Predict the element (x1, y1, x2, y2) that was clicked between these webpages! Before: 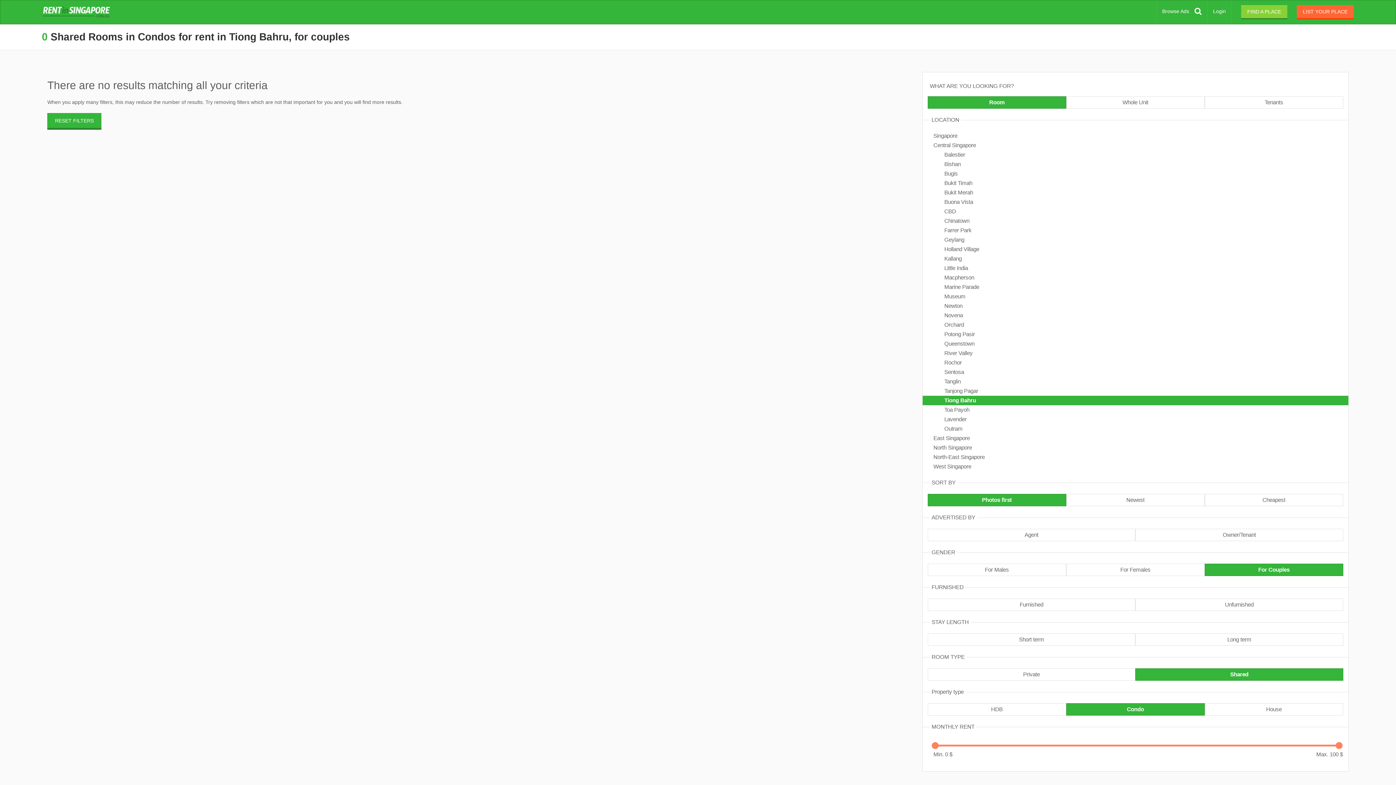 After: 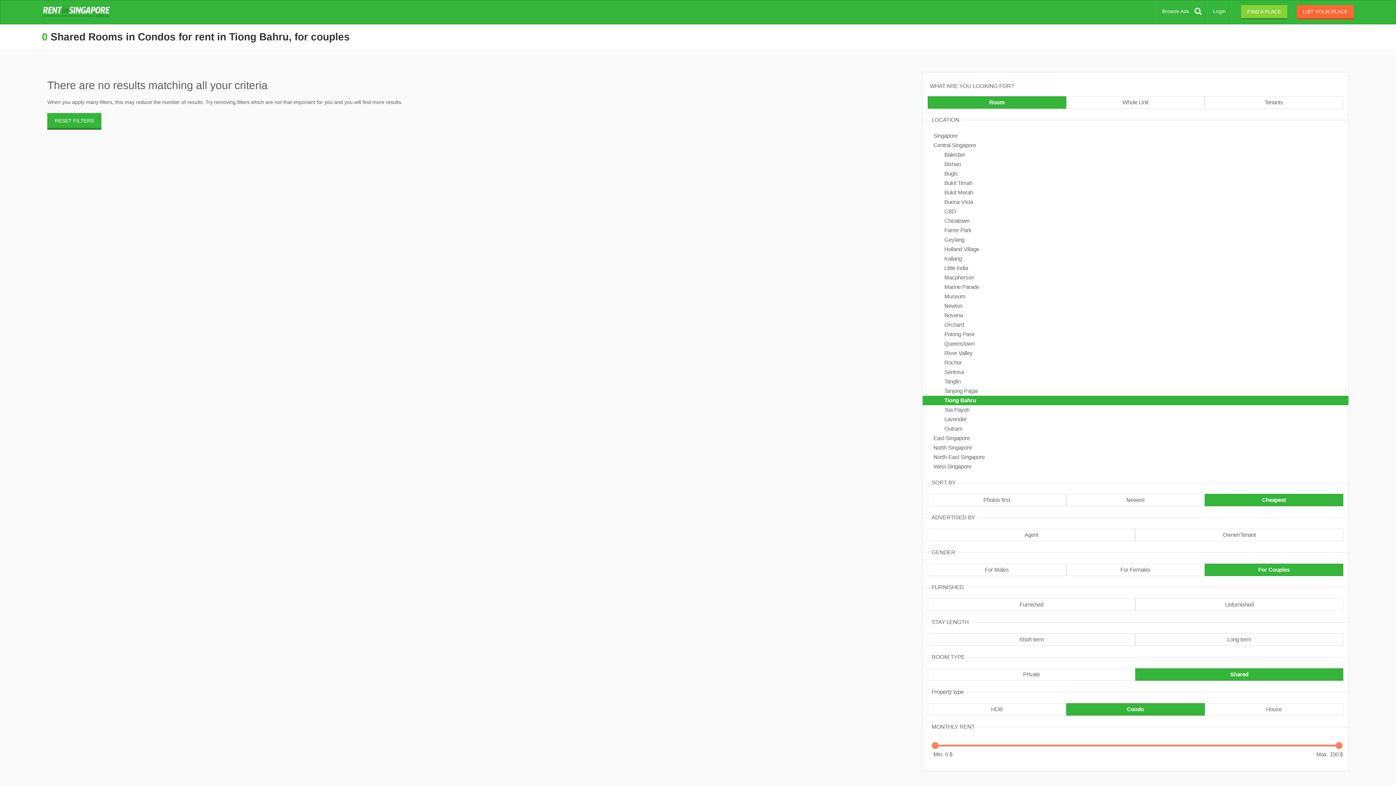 Action: bbox: (1204, 494, 1343, 506) label: Cheapest